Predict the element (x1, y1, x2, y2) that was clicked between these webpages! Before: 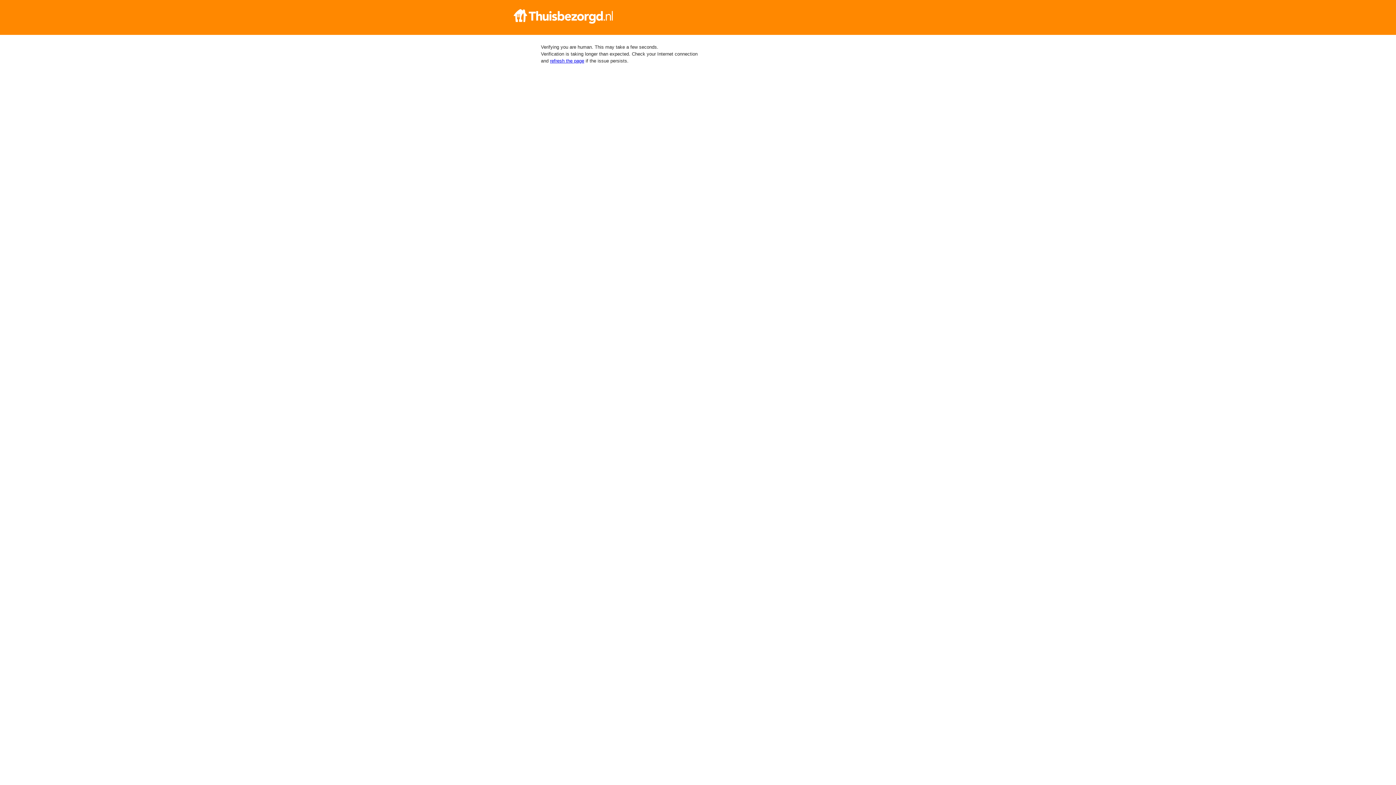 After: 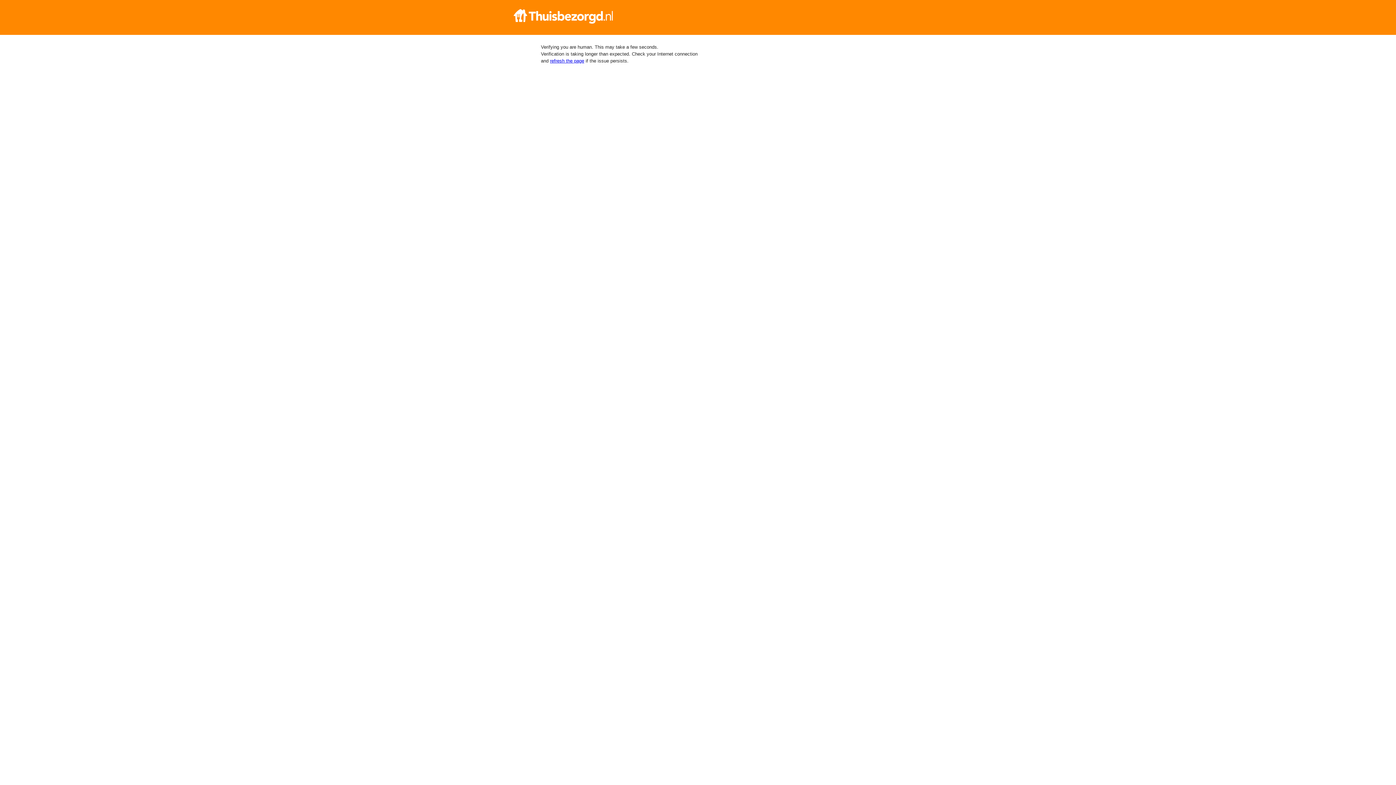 Action: bbox: (512, 9, 884, 23)